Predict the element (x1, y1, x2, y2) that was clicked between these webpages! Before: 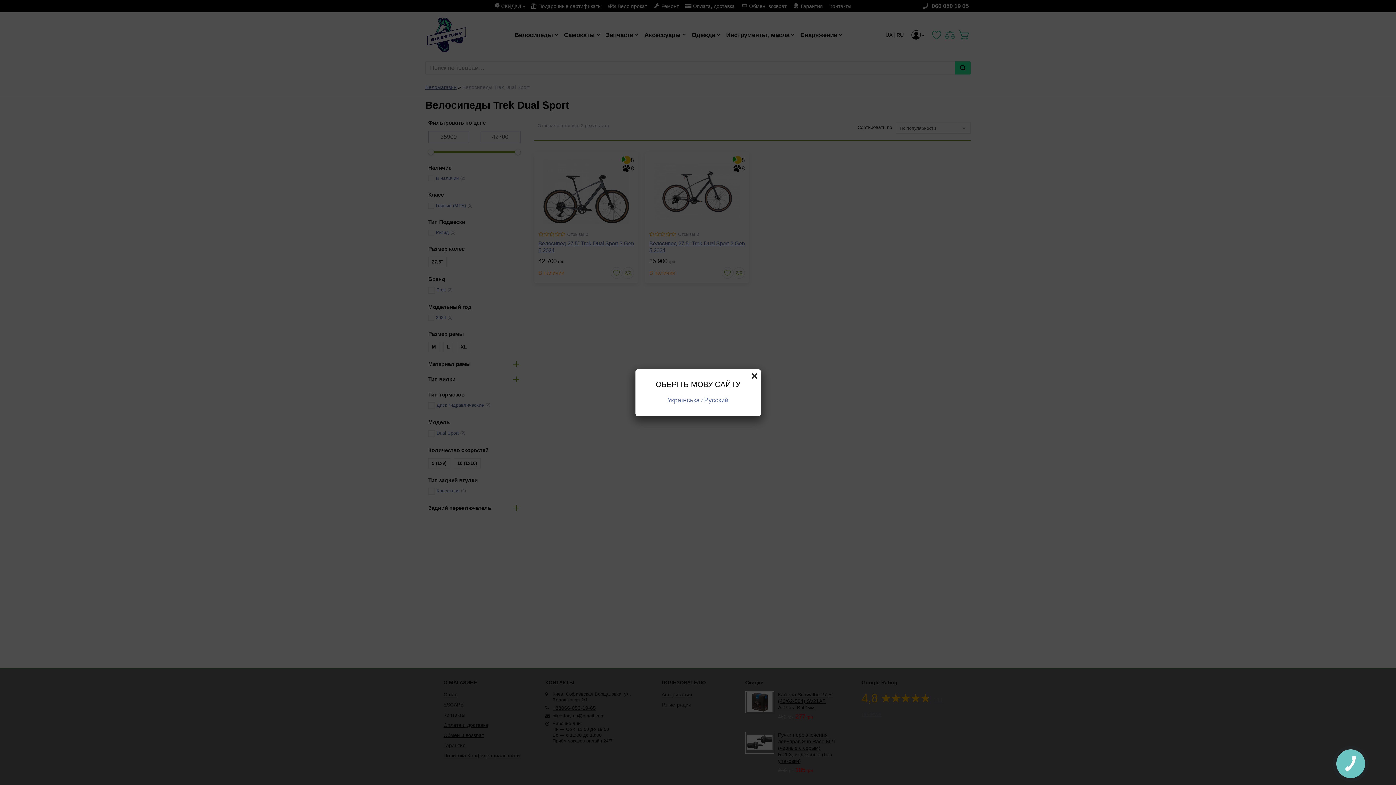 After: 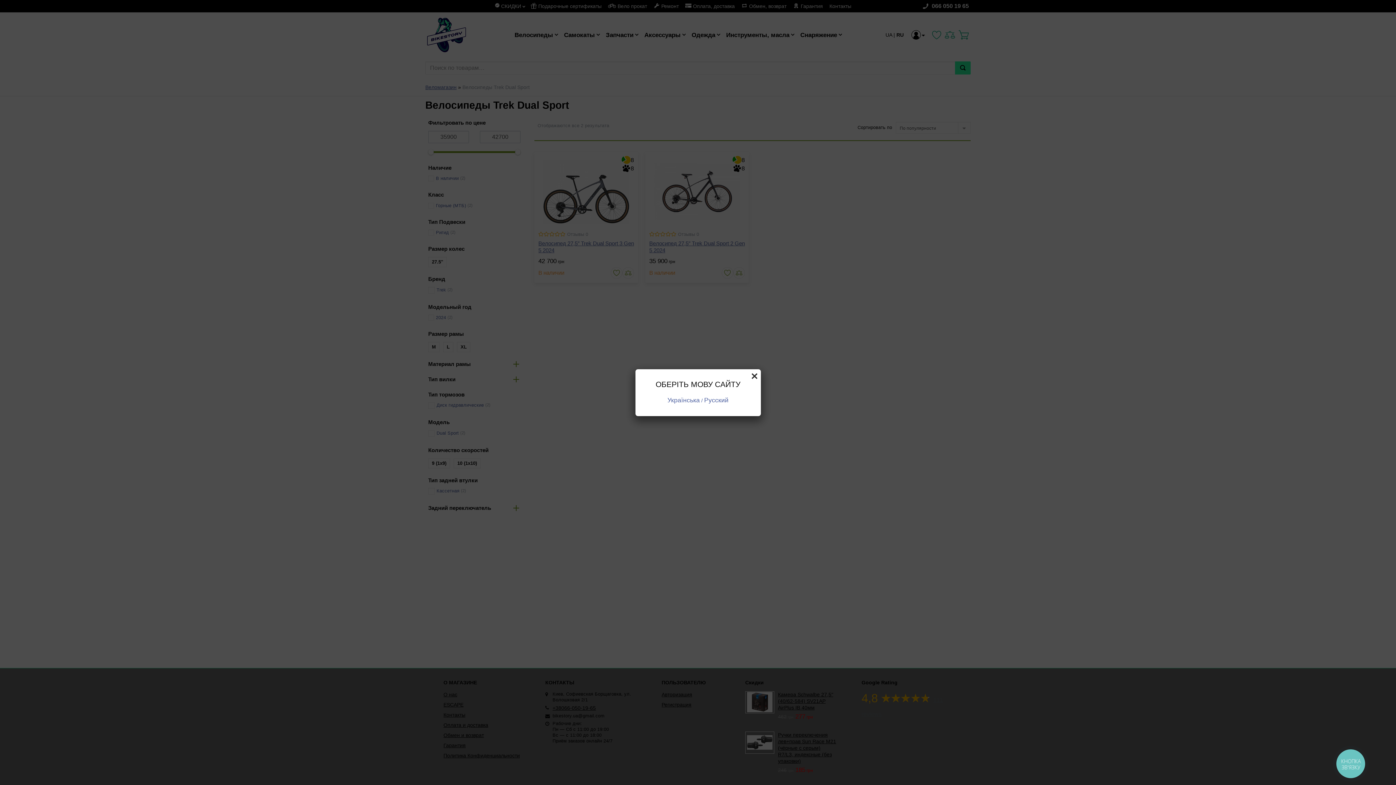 Action: label: Русский bbox: (704, 396, 728, 403)